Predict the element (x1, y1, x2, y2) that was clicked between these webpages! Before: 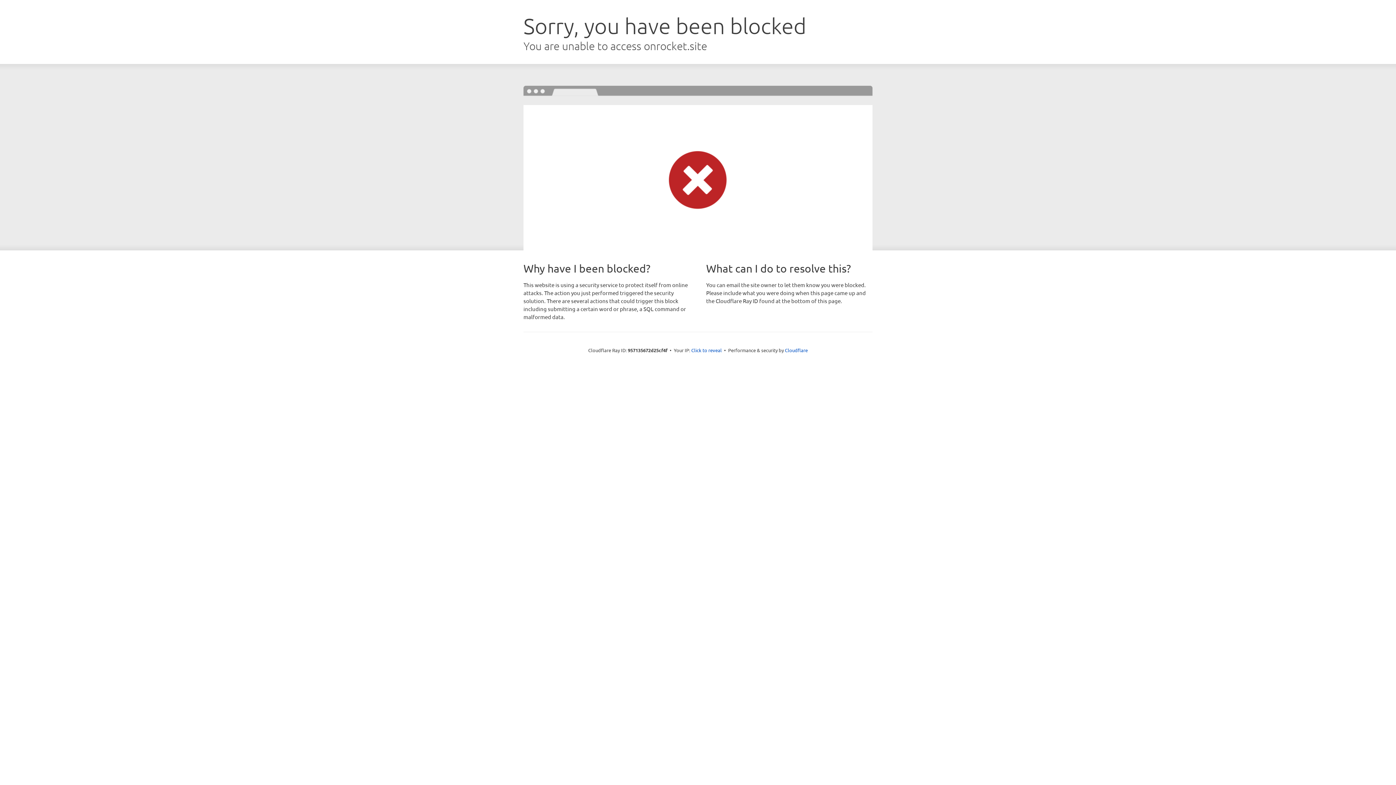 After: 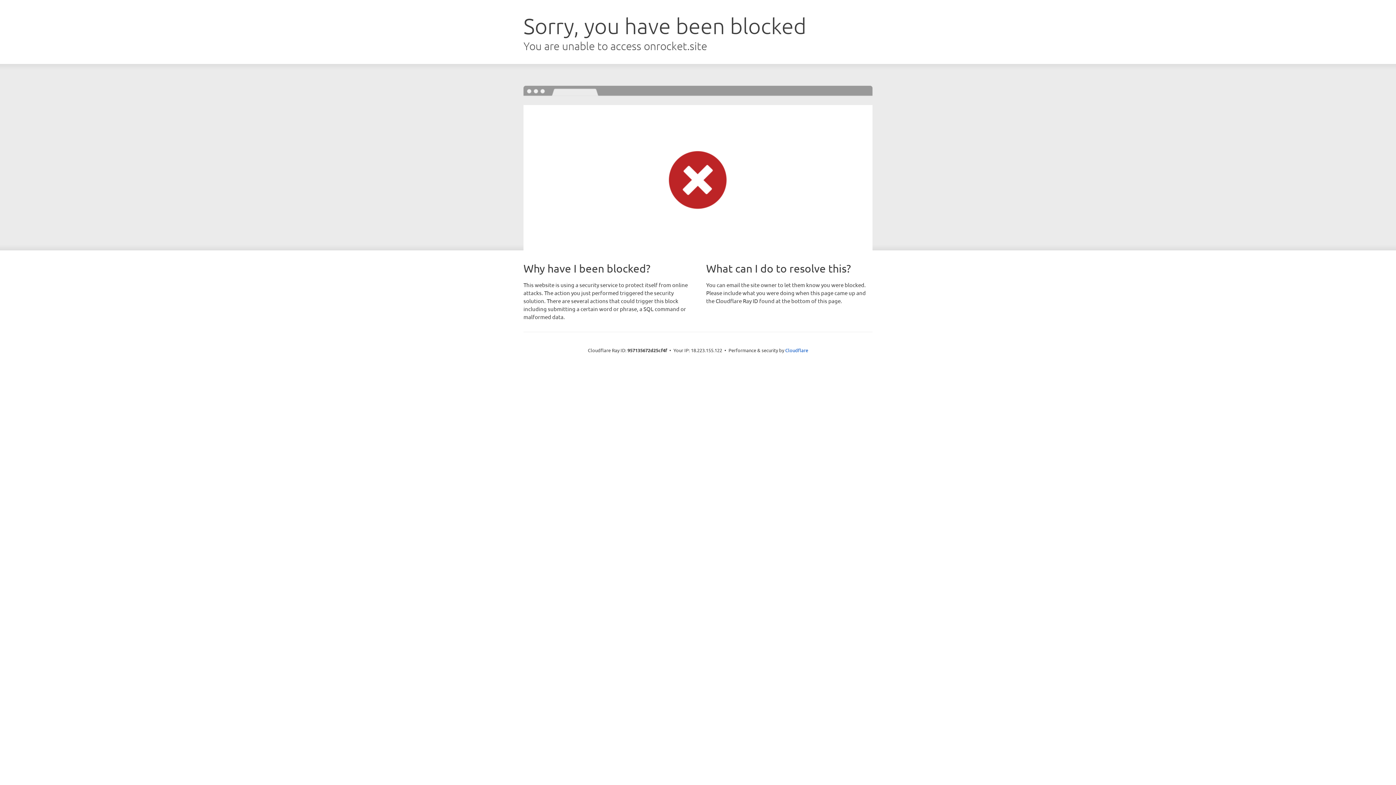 Action: bbox: (691, 346, 722, 353) label: Click to reveal